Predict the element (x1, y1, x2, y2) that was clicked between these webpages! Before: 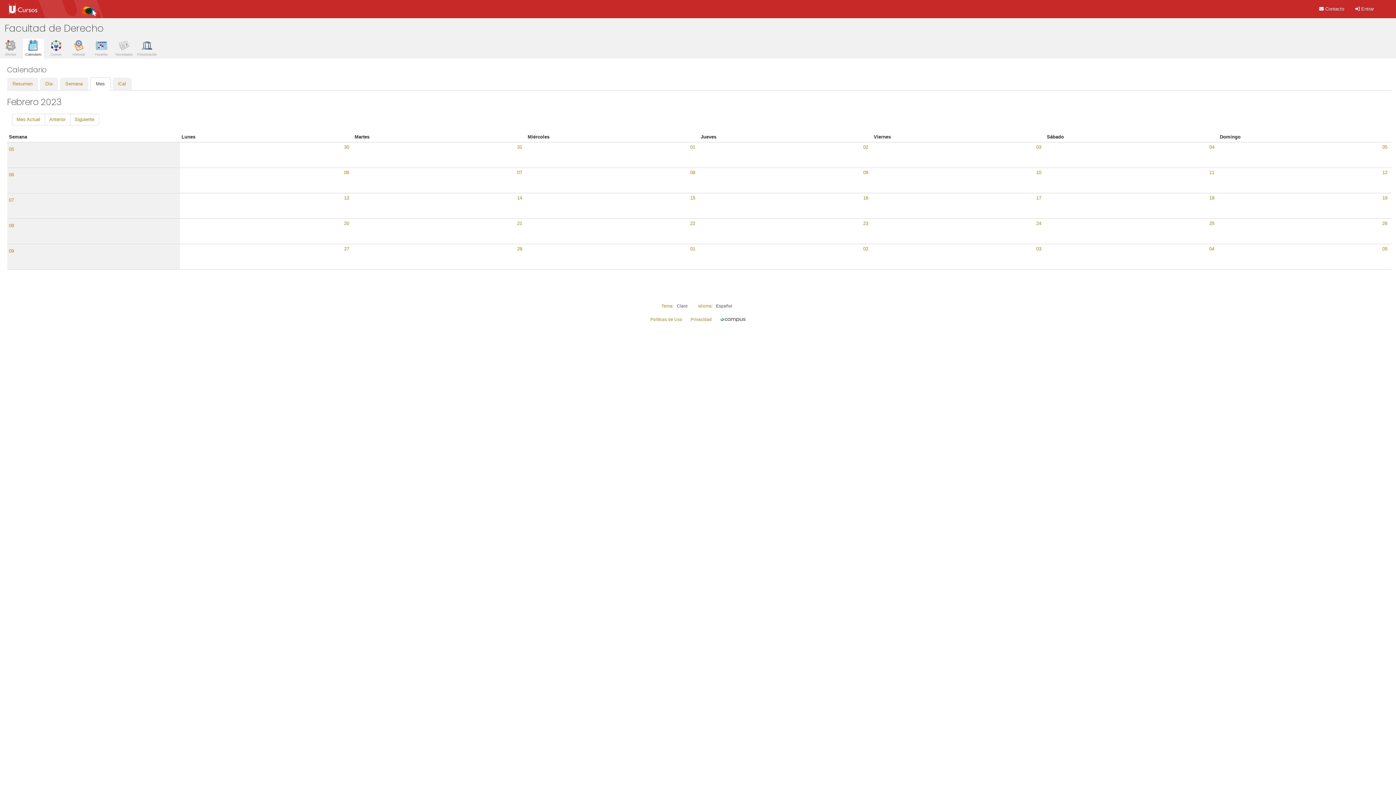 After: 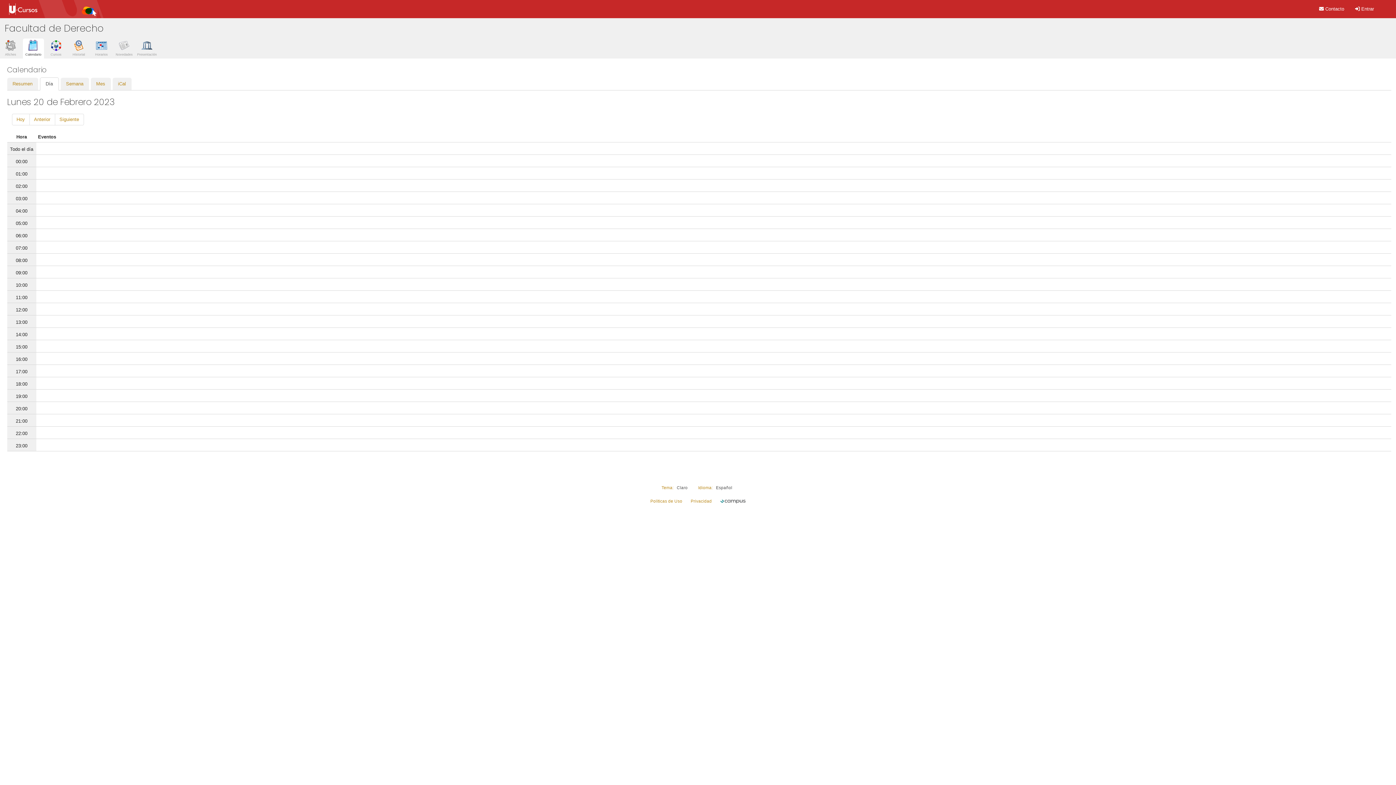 Action: bbox: (342, 218, 351, 228) label: 20